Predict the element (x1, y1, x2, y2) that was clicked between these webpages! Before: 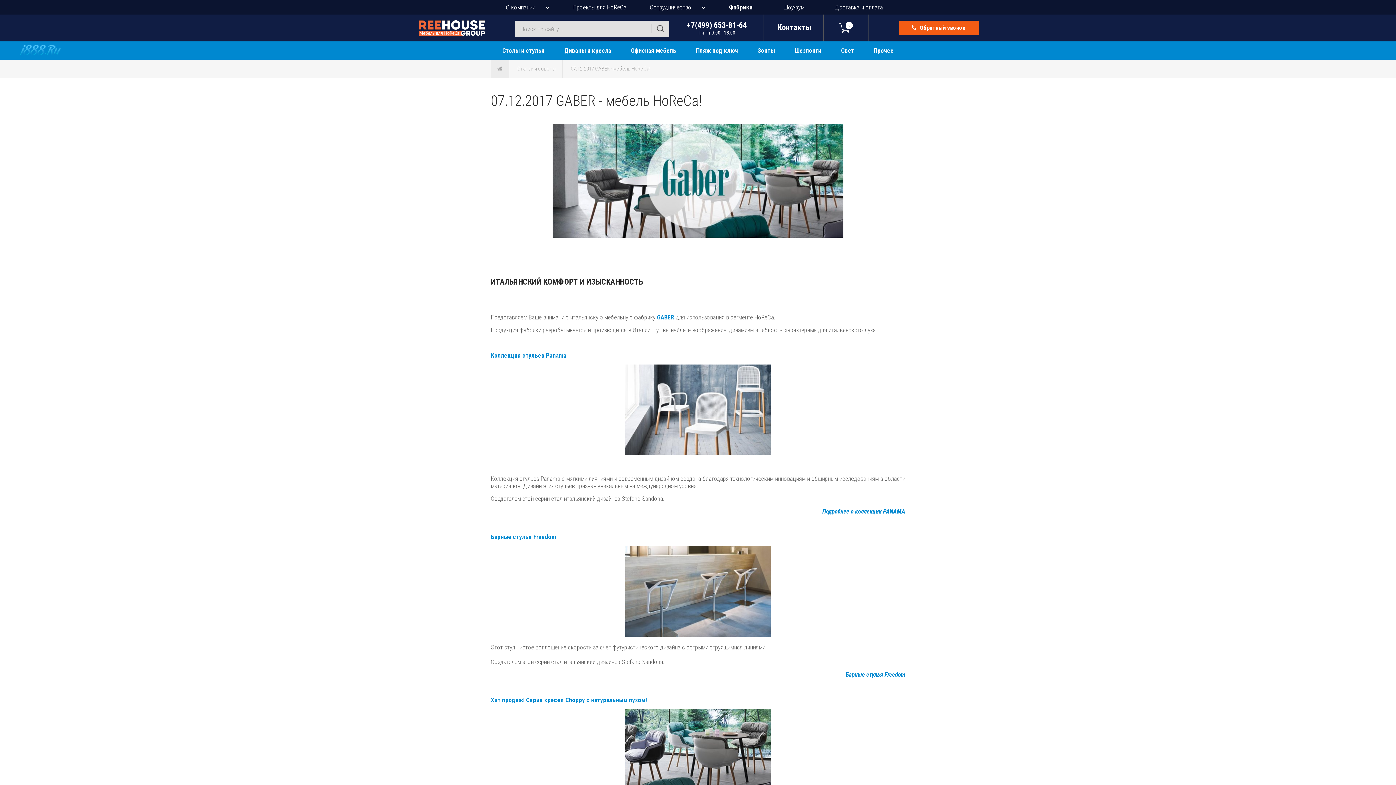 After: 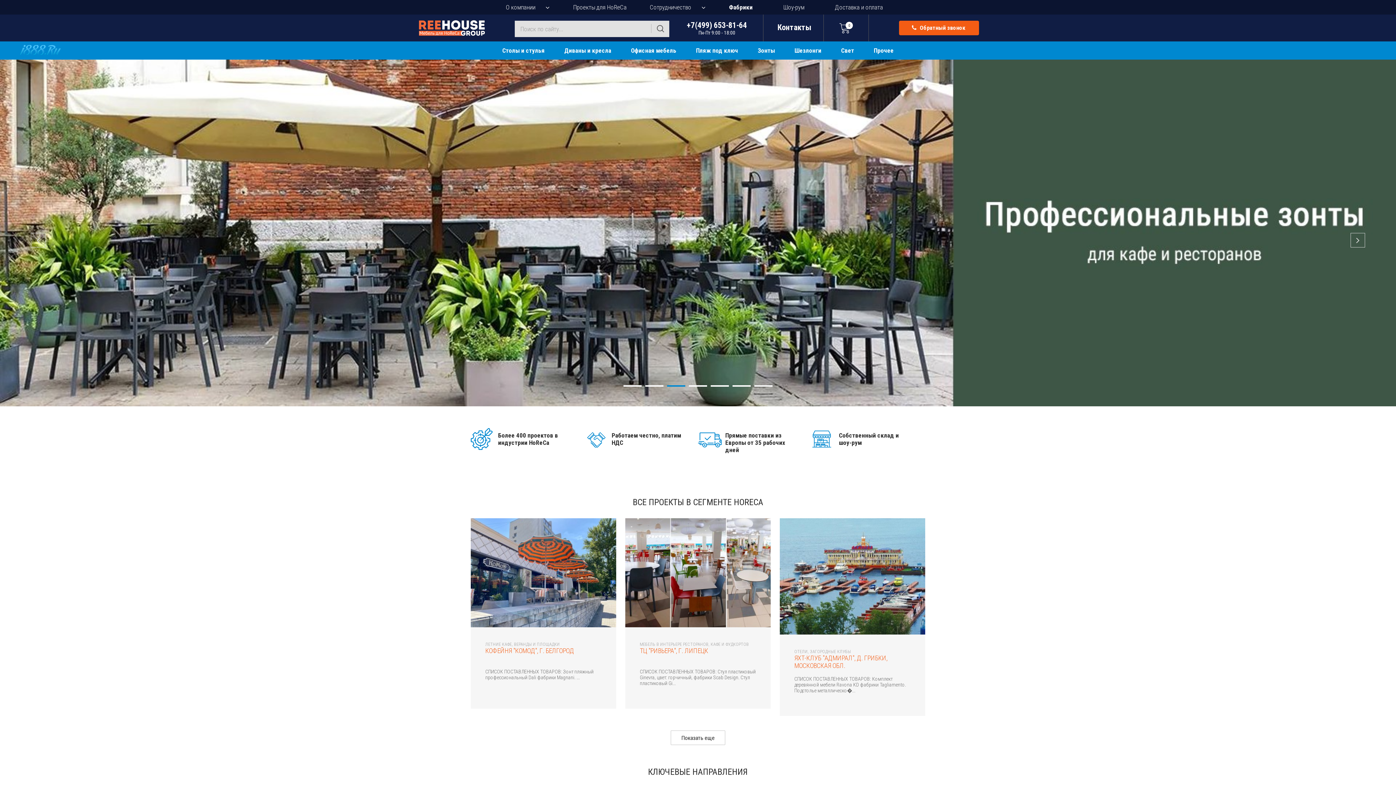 Action: bbox: (490, 59, 509, 77)